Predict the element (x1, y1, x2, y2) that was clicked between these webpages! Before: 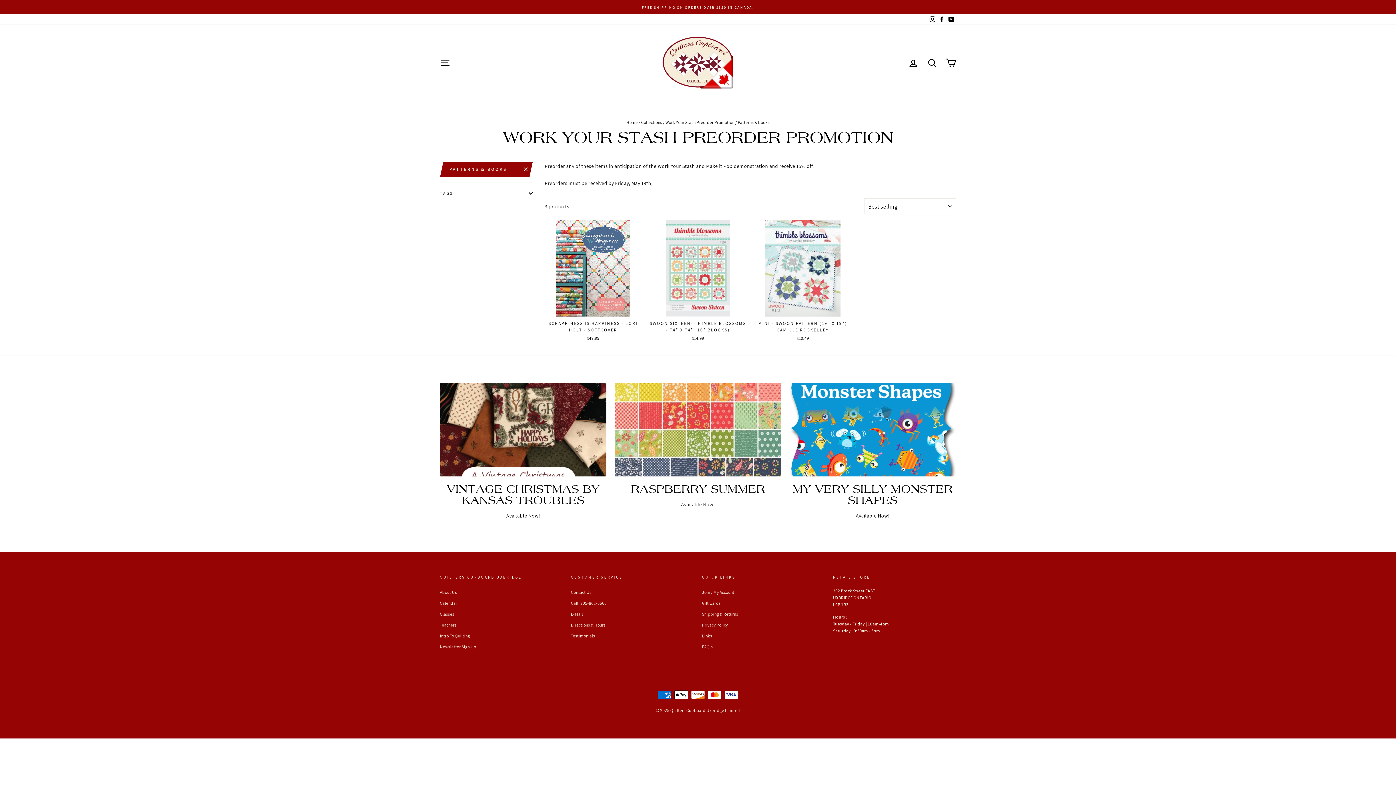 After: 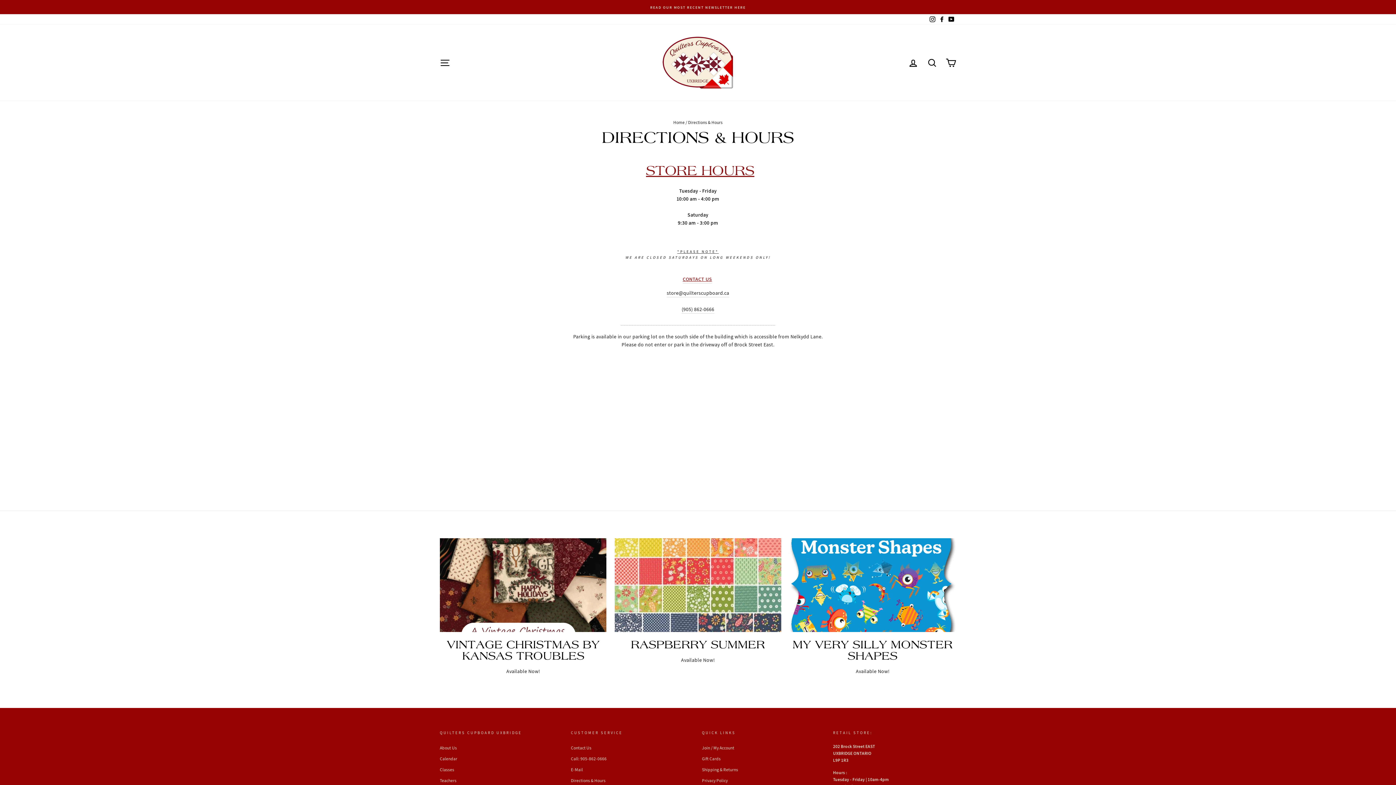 Action: bbox: (571, 620, 605, 630) label: Directions & Hours